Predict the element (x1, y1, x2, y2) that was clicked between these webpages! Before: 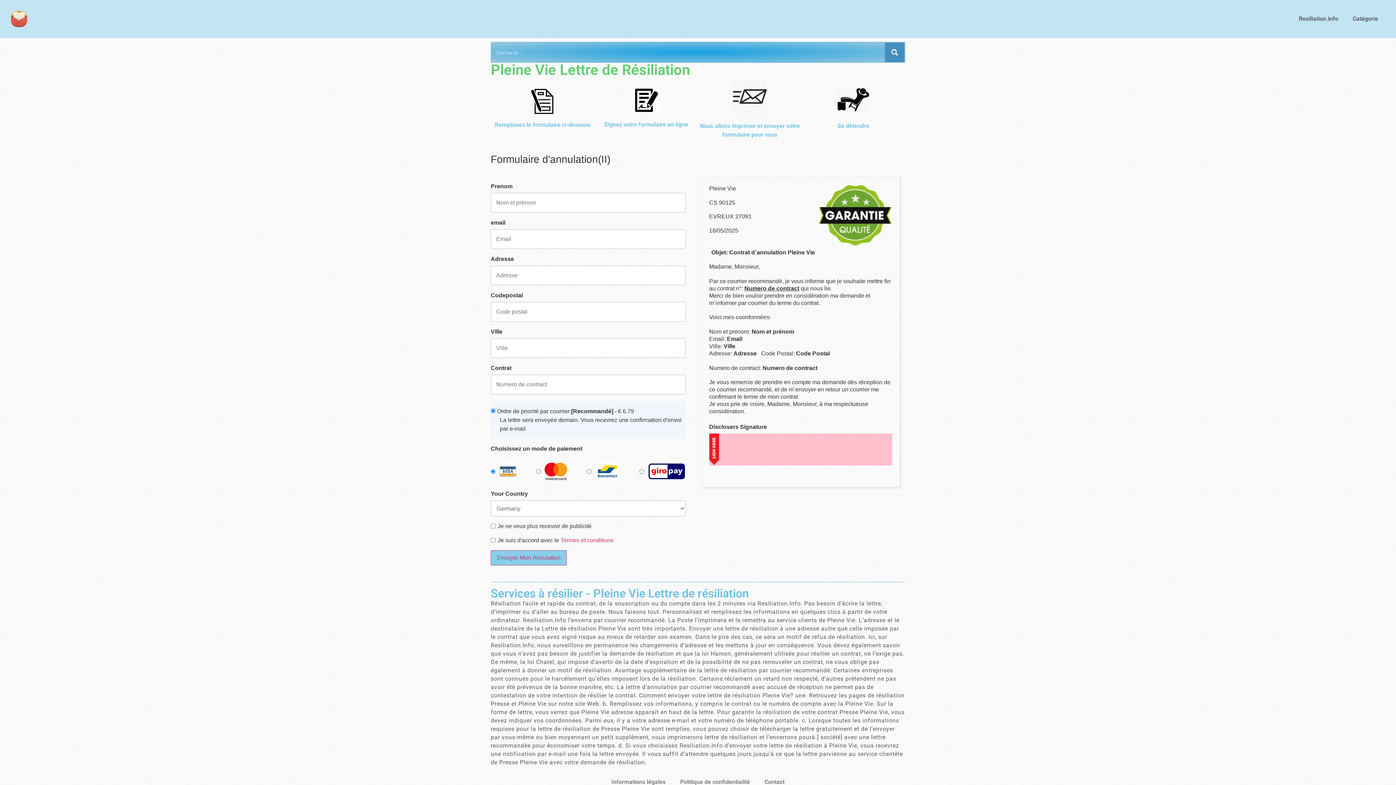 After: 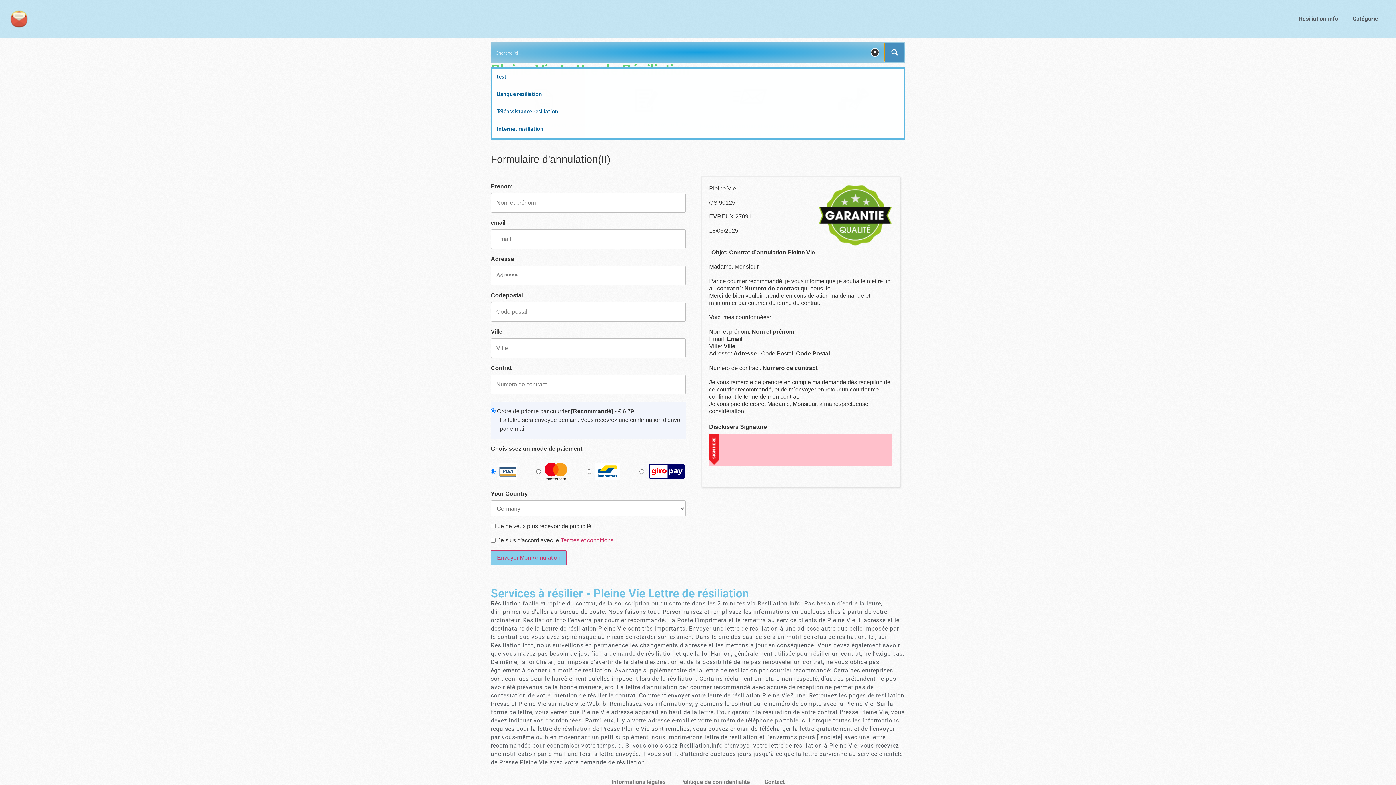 Action: bbox: (885, 42, 904, 62) label: Search magnifier button